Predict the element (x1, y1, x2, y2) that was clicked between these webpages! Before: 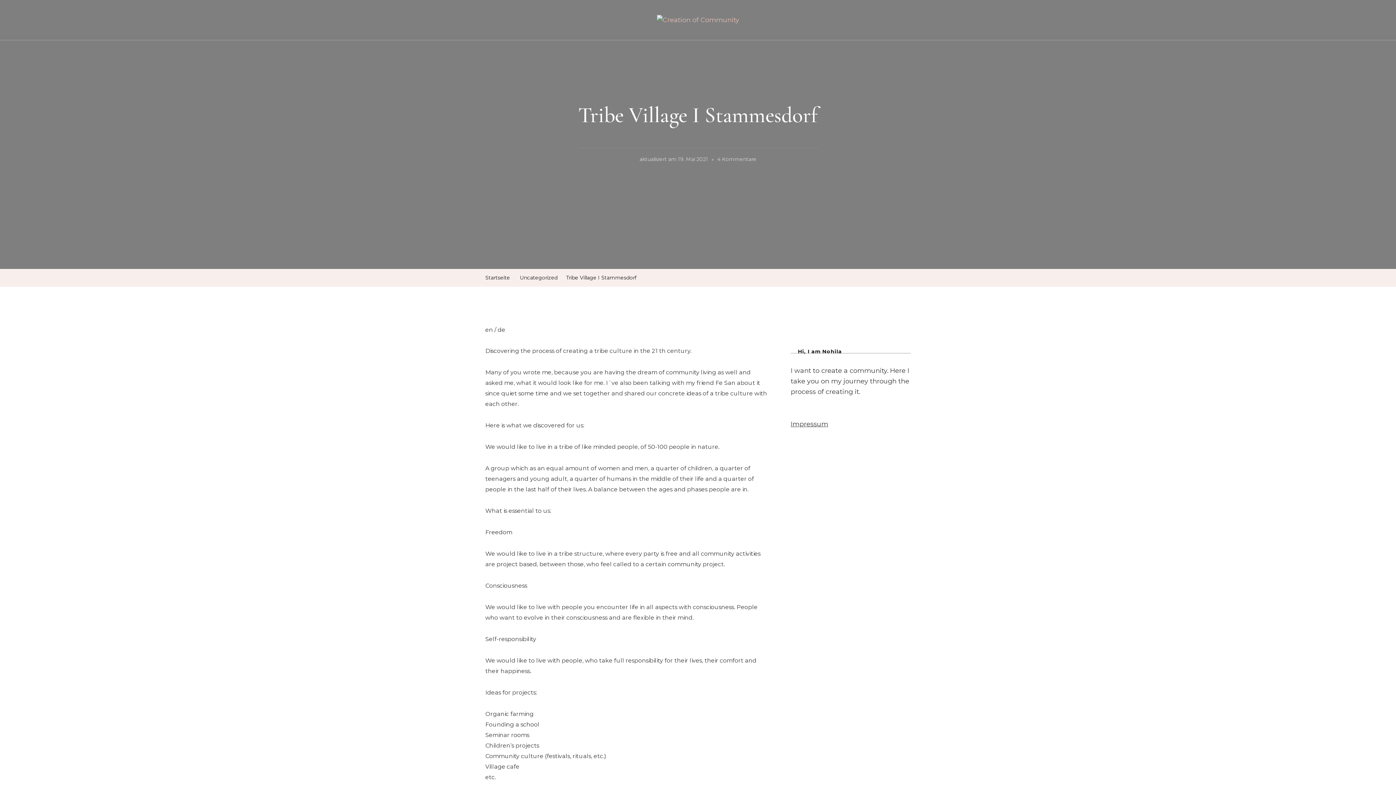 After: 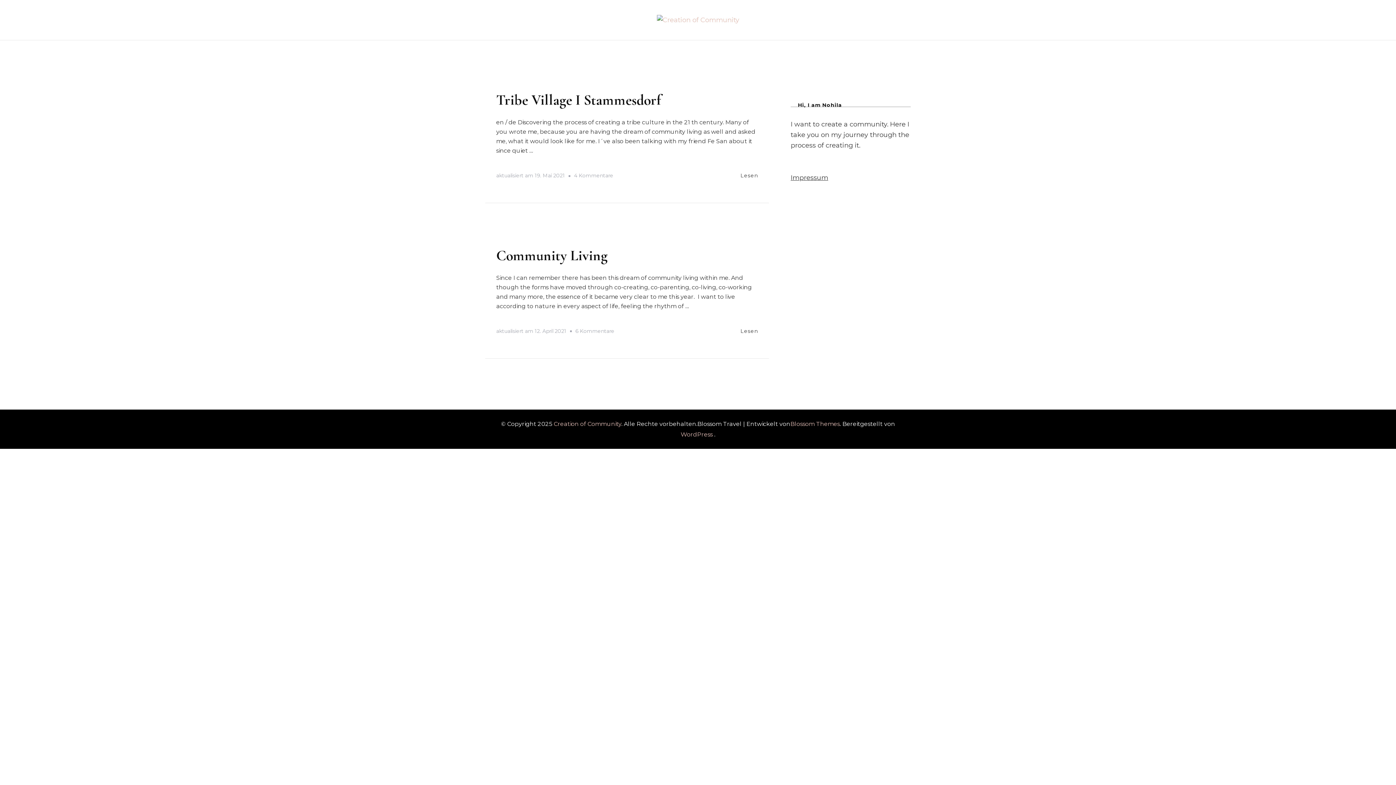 Action: label: Startseite bbox: (485, 272, 510, 283)